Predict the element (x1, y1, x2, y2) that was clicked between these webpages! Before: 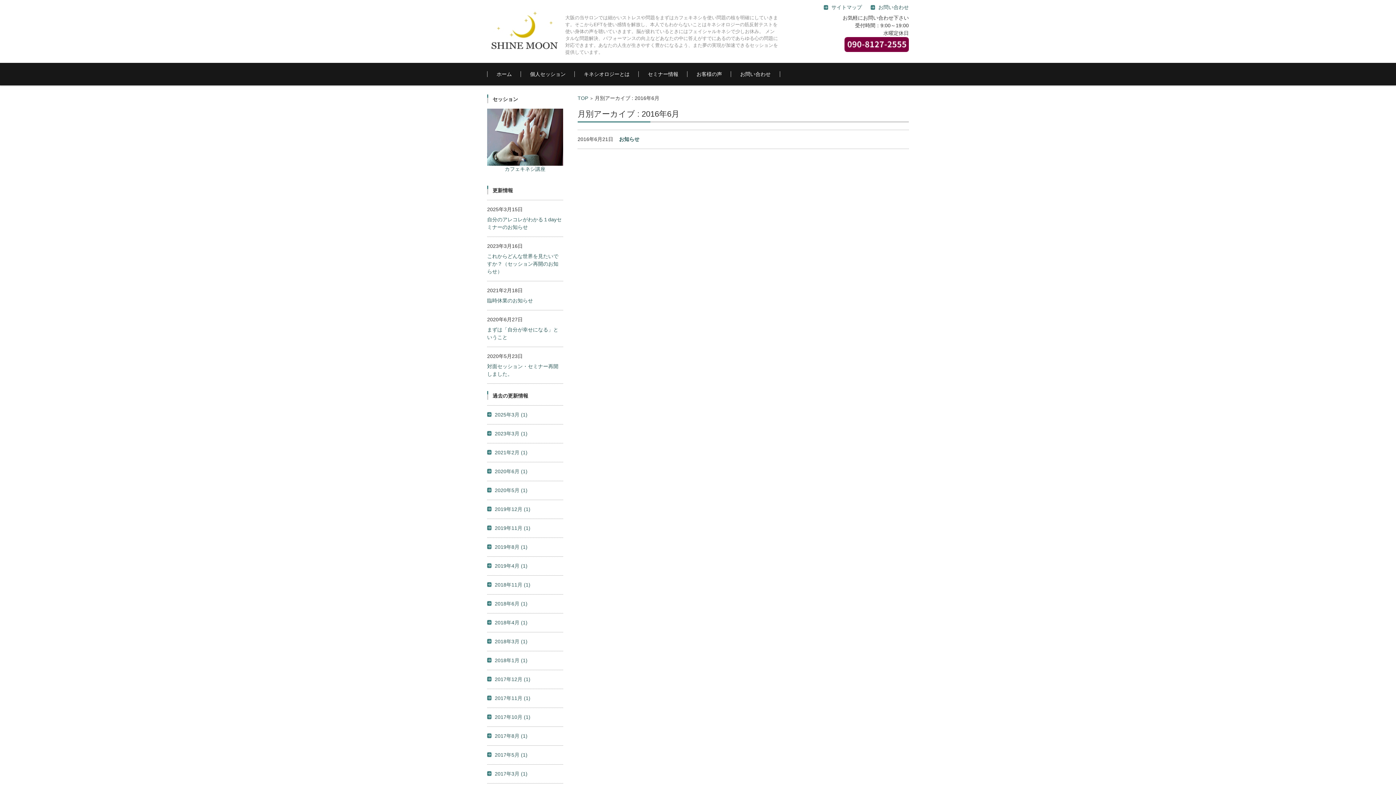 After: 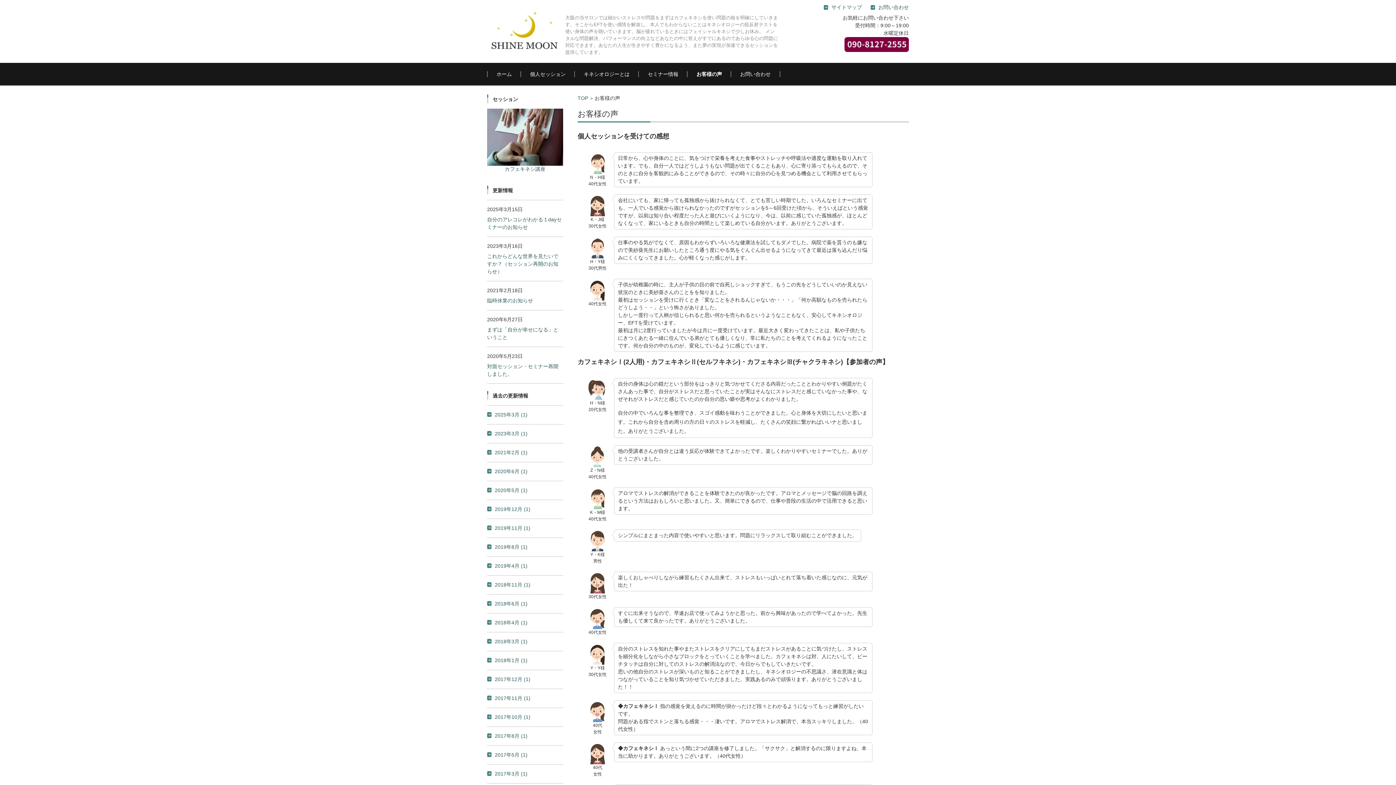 Action: bbox: (687, 62, 731, 85) label: お客様の声